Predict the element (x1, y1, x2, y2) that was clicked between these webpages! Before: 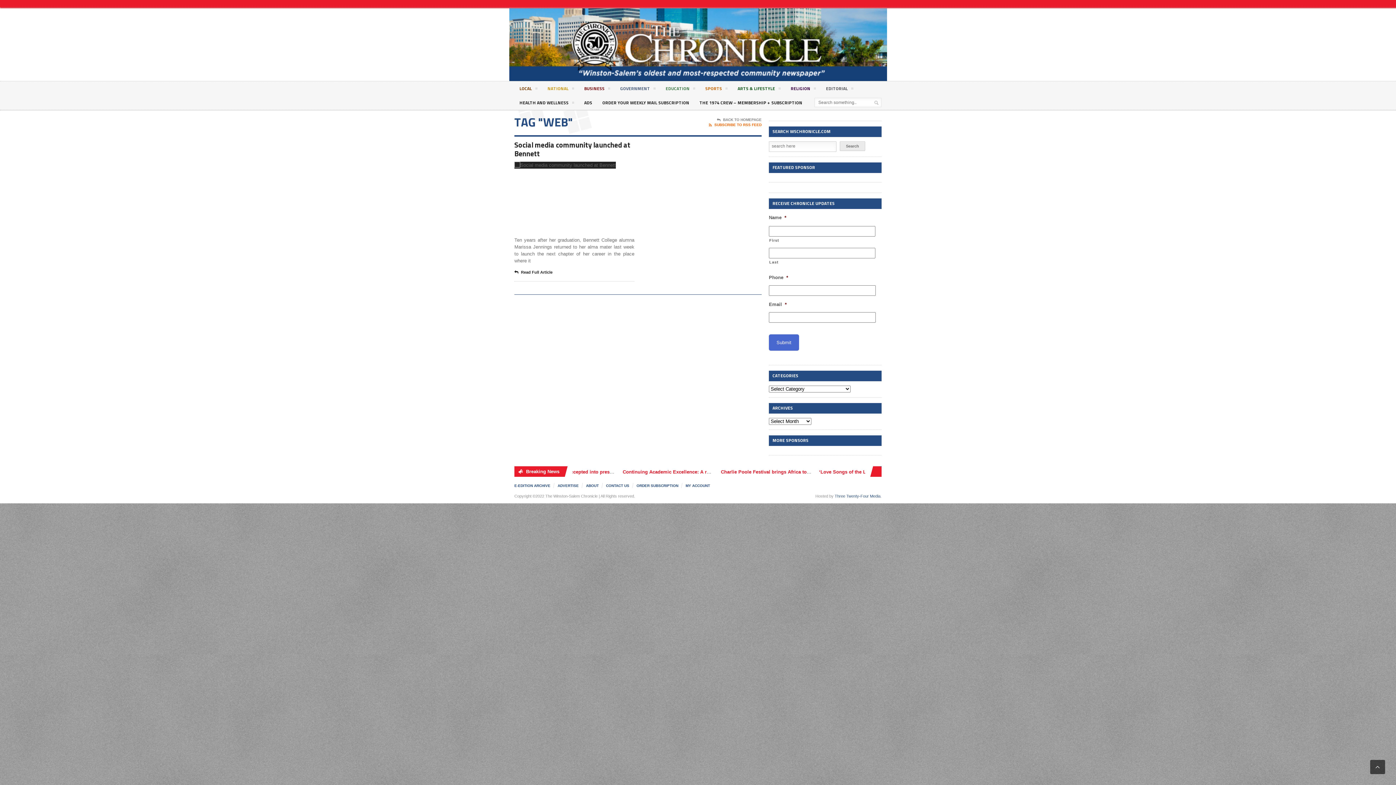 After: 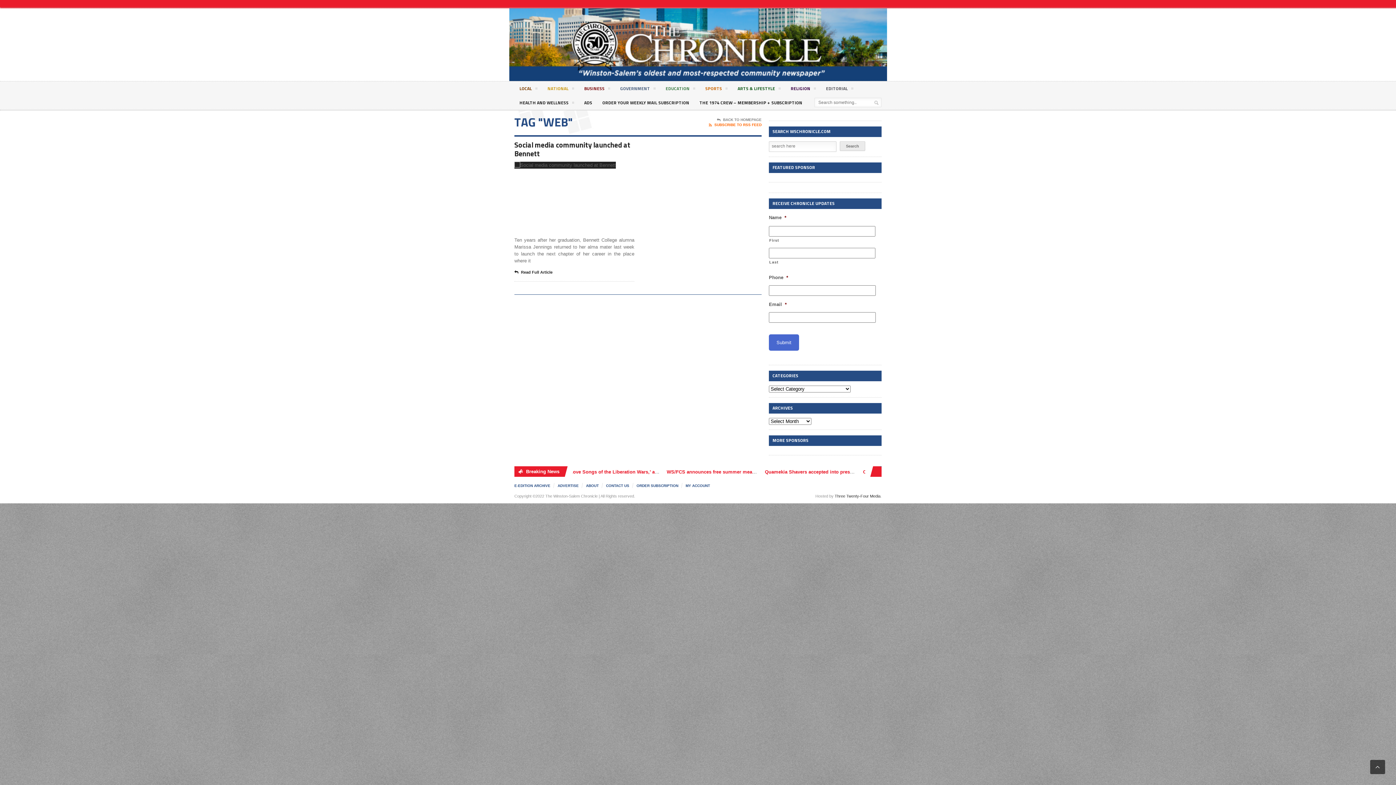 Action: label: Three Twenty-Four Media bbox: (834, 494, 880, 498)